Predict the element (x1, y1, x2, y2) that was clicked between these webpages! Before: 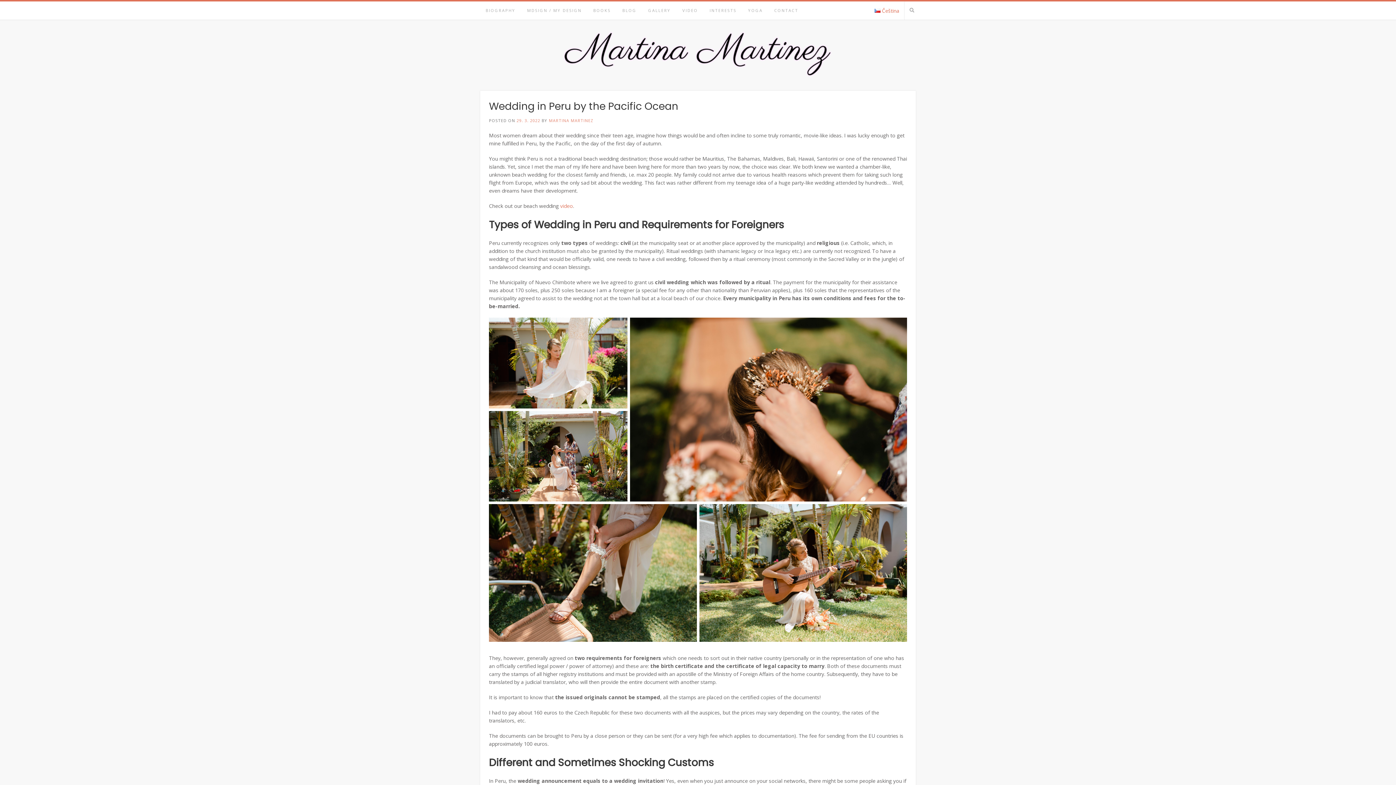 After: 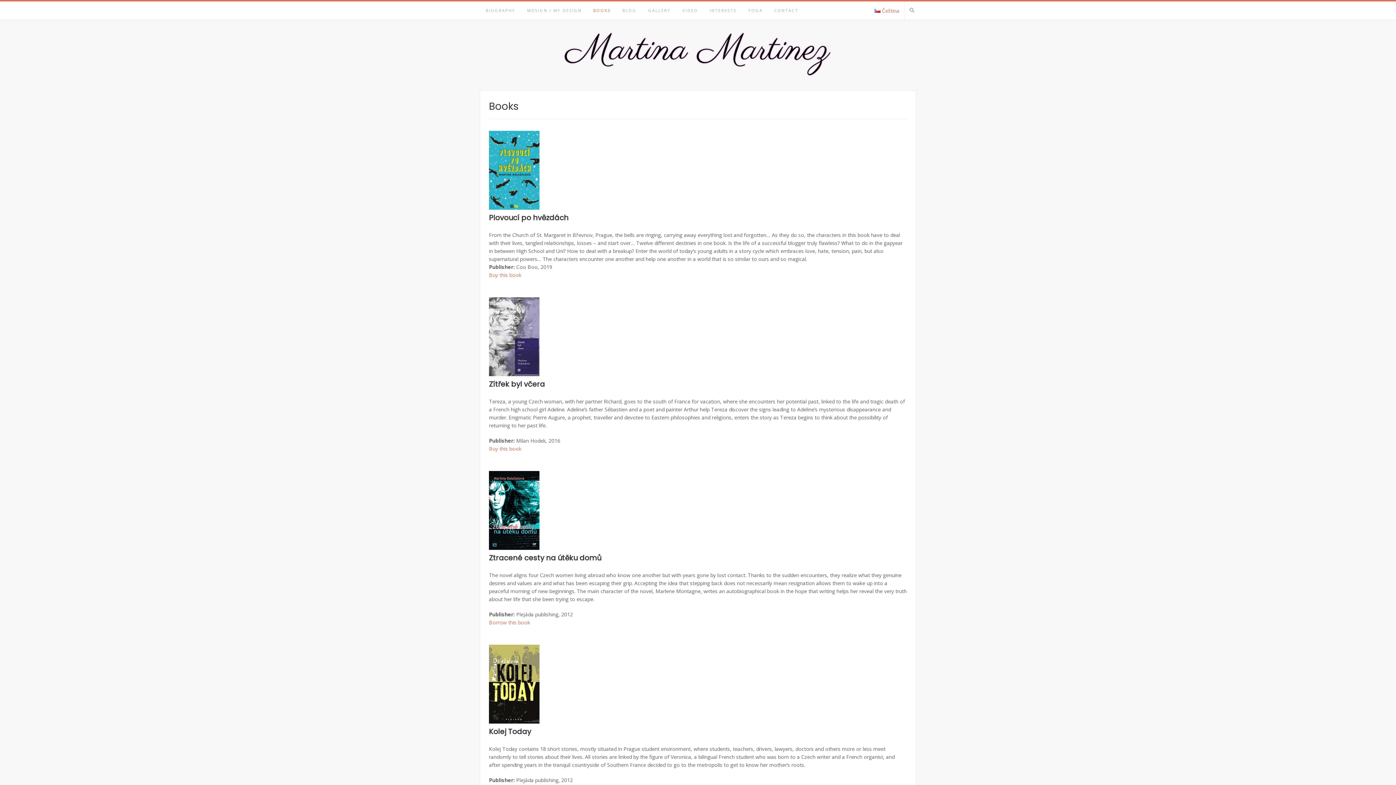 Action: bbox: (587, 1, 616, 20) label: BOOKS